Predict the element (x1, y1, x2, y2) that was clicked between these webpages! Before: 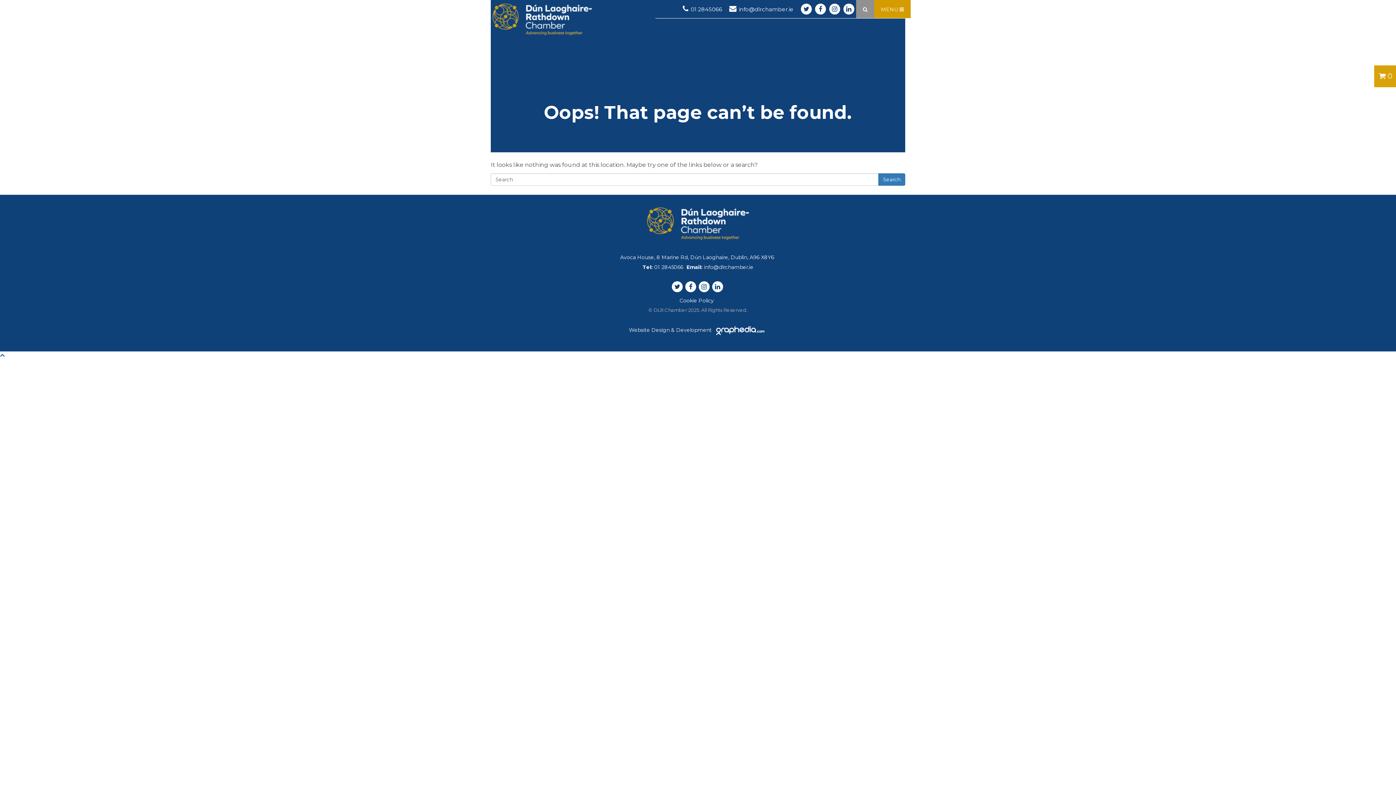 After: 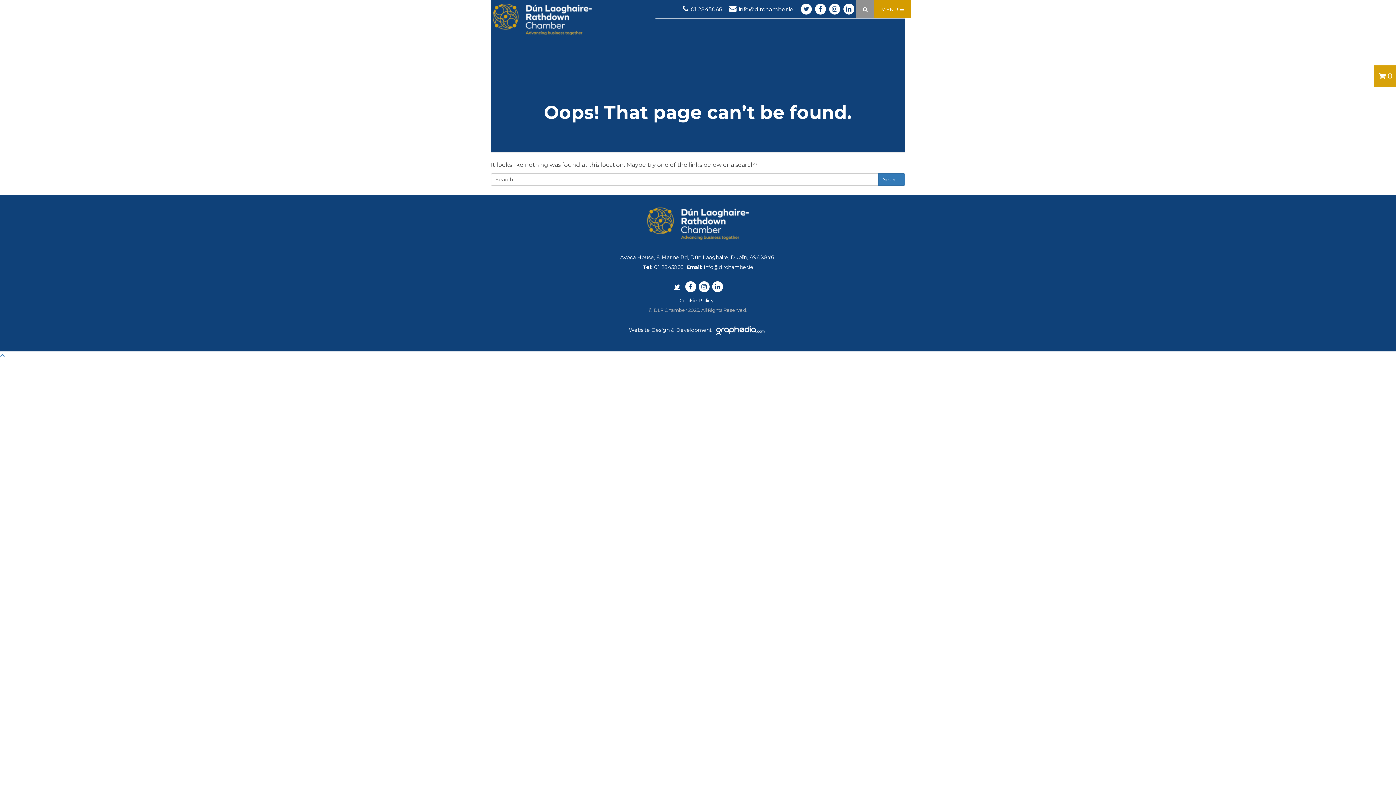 Action: bbox: (672, 281, 682, 292)